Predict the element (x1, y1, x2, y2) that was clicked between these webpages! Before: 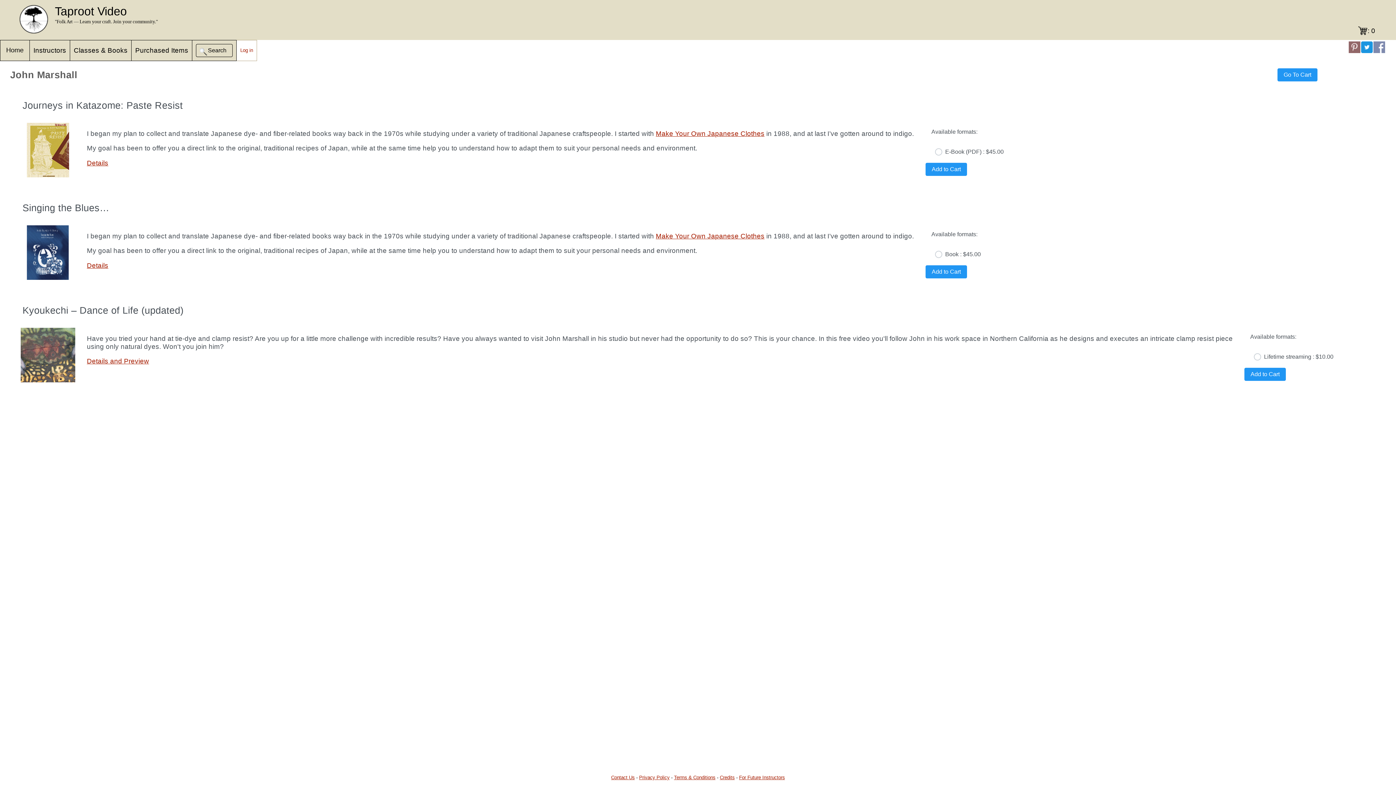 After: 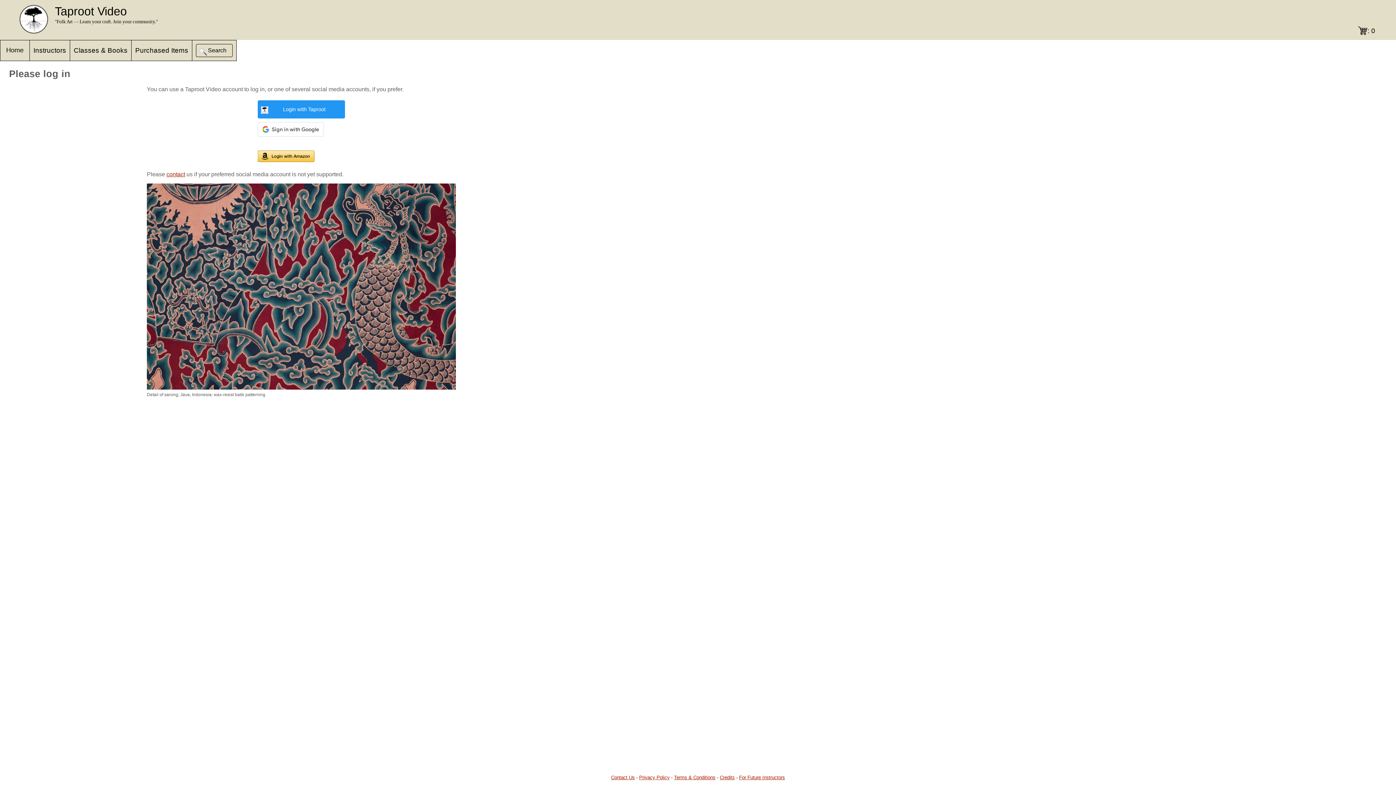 Action: bbox: (135, 46, 188, 54) label: Purchased Items